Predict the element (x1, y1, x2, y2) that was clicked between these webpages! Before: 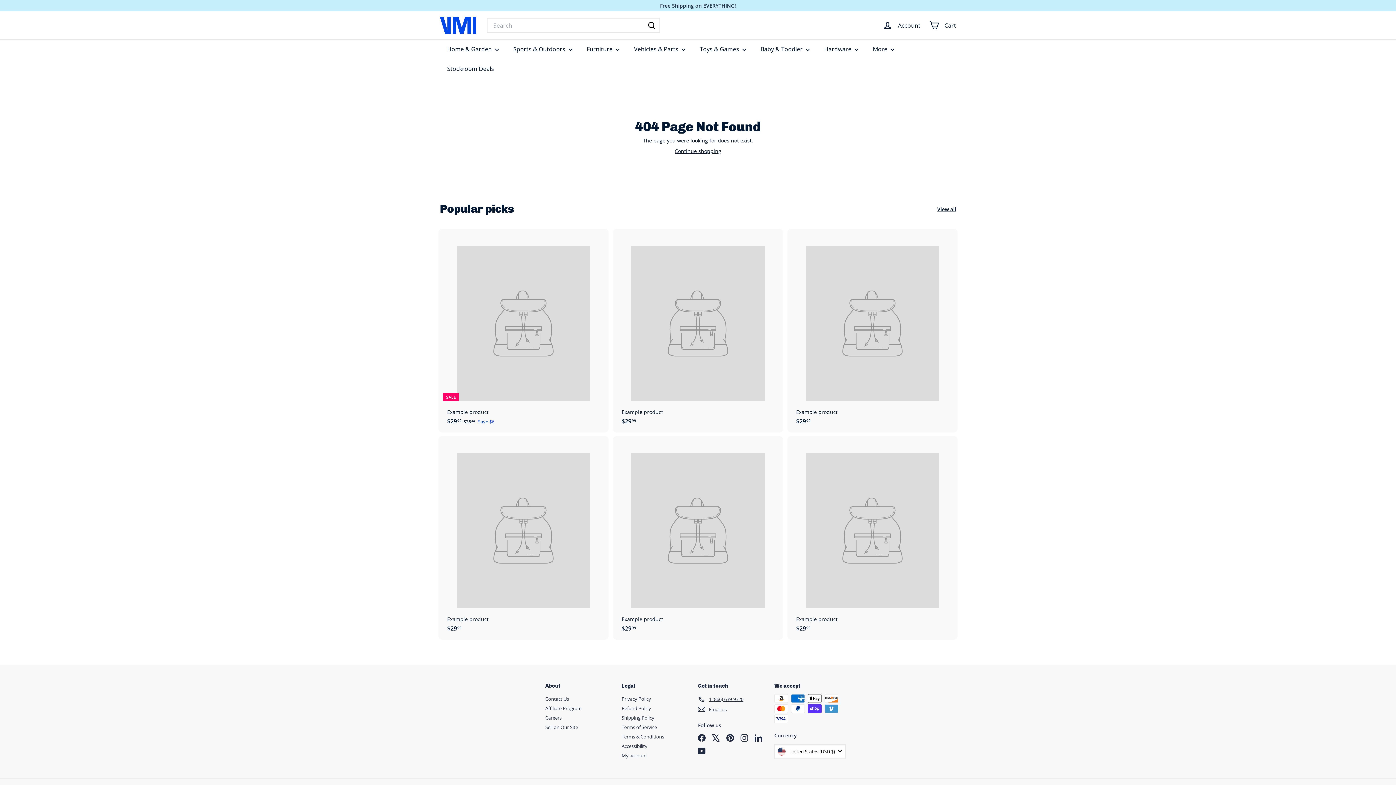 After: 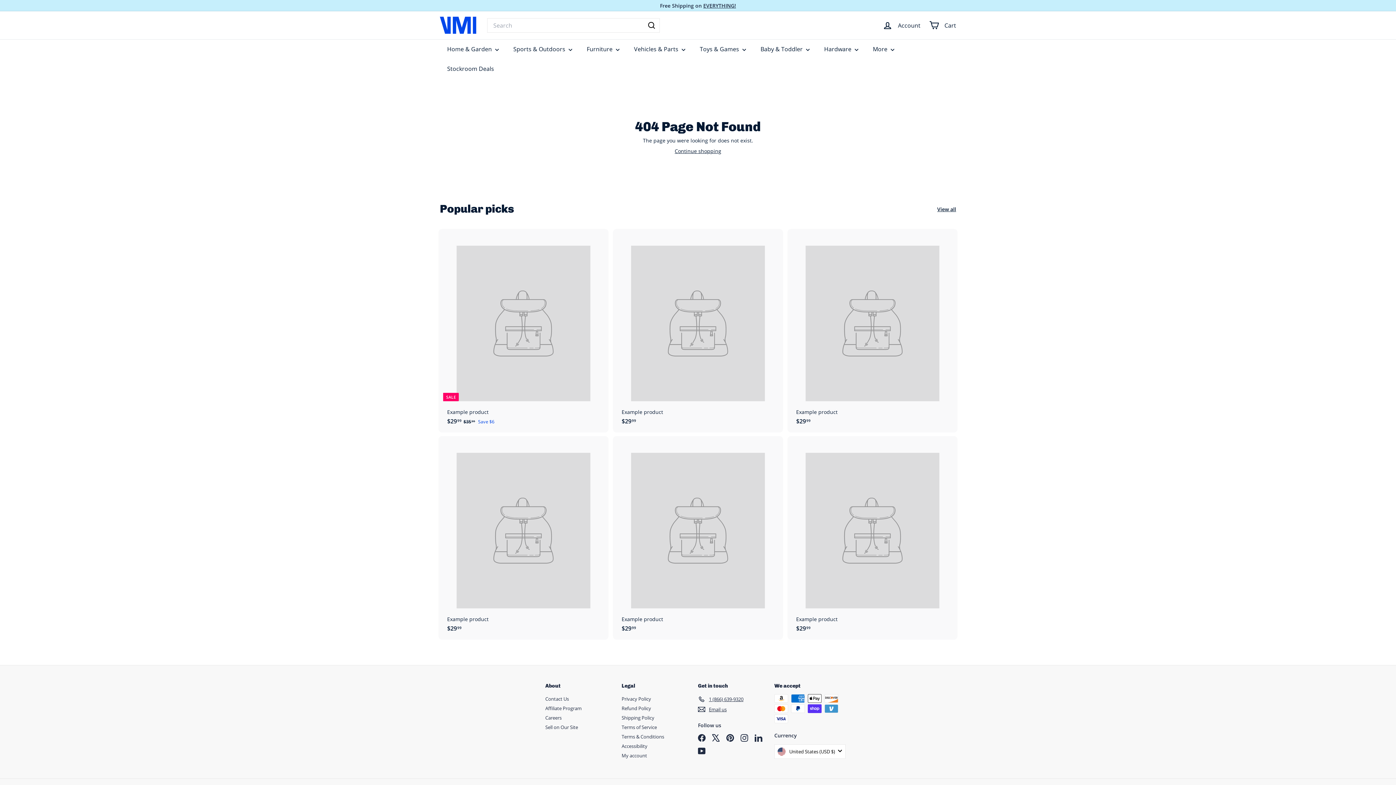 Action: bbox: (698, 734, 705, 742) label: Facebook